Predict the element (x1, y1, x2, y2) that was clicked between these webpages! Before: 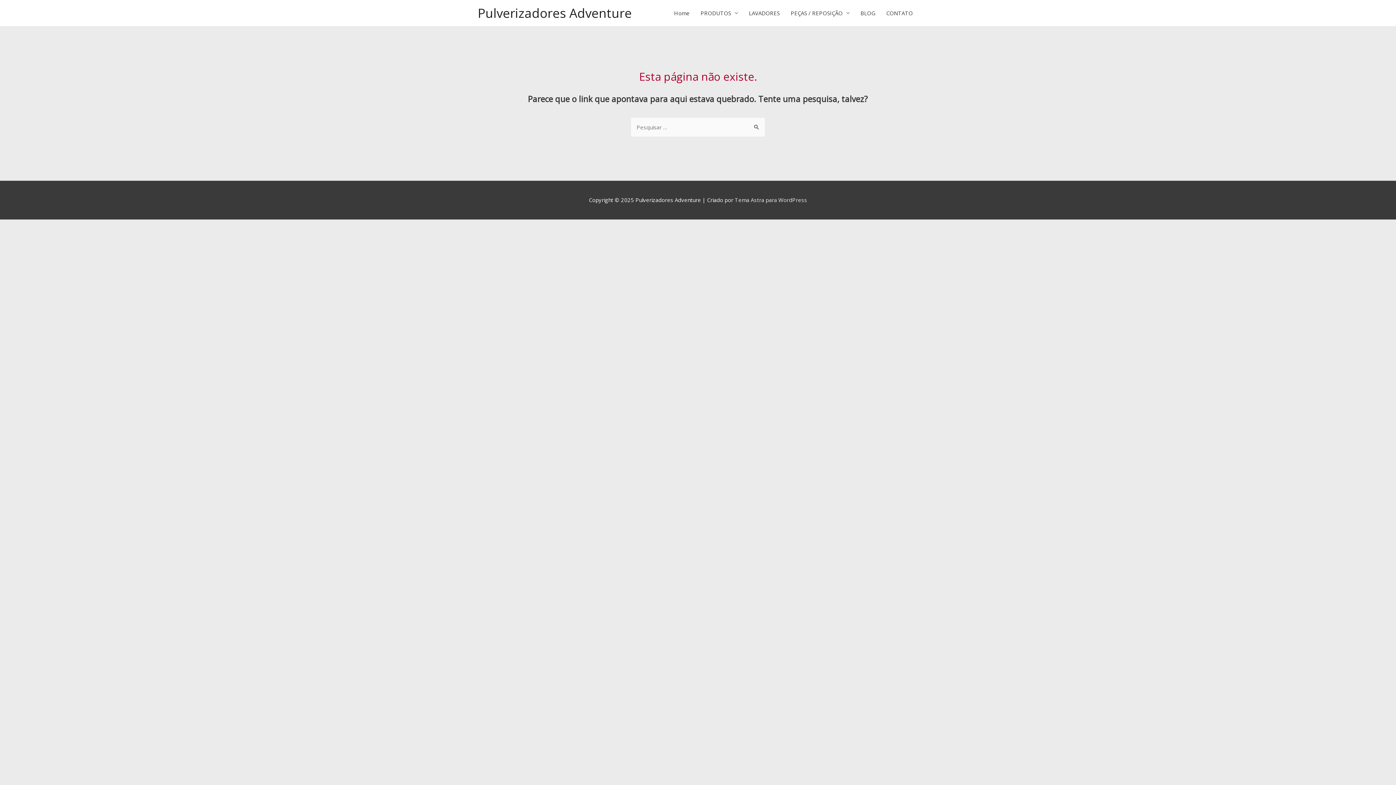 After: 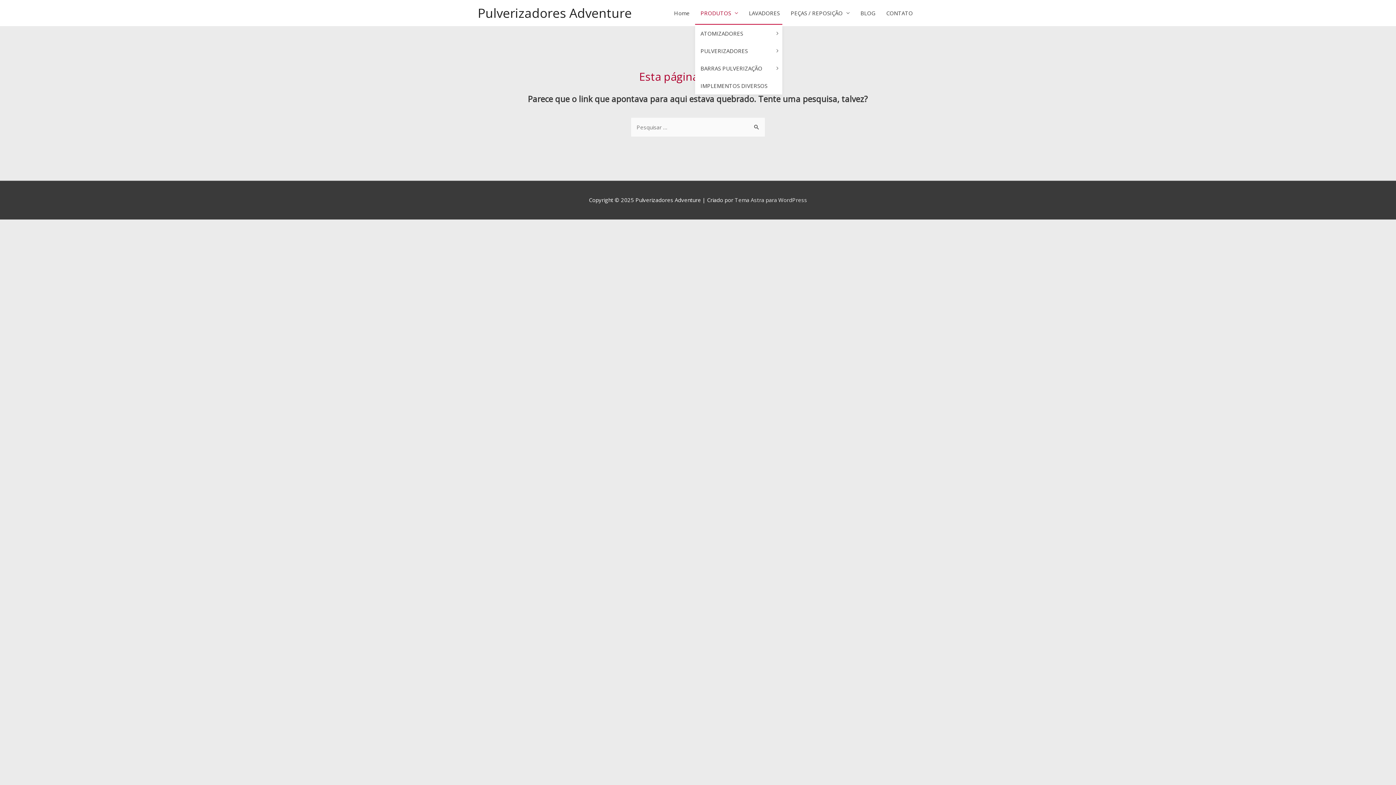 Action: bbox: (695, 2, 743, 24) label: PRODUTOS